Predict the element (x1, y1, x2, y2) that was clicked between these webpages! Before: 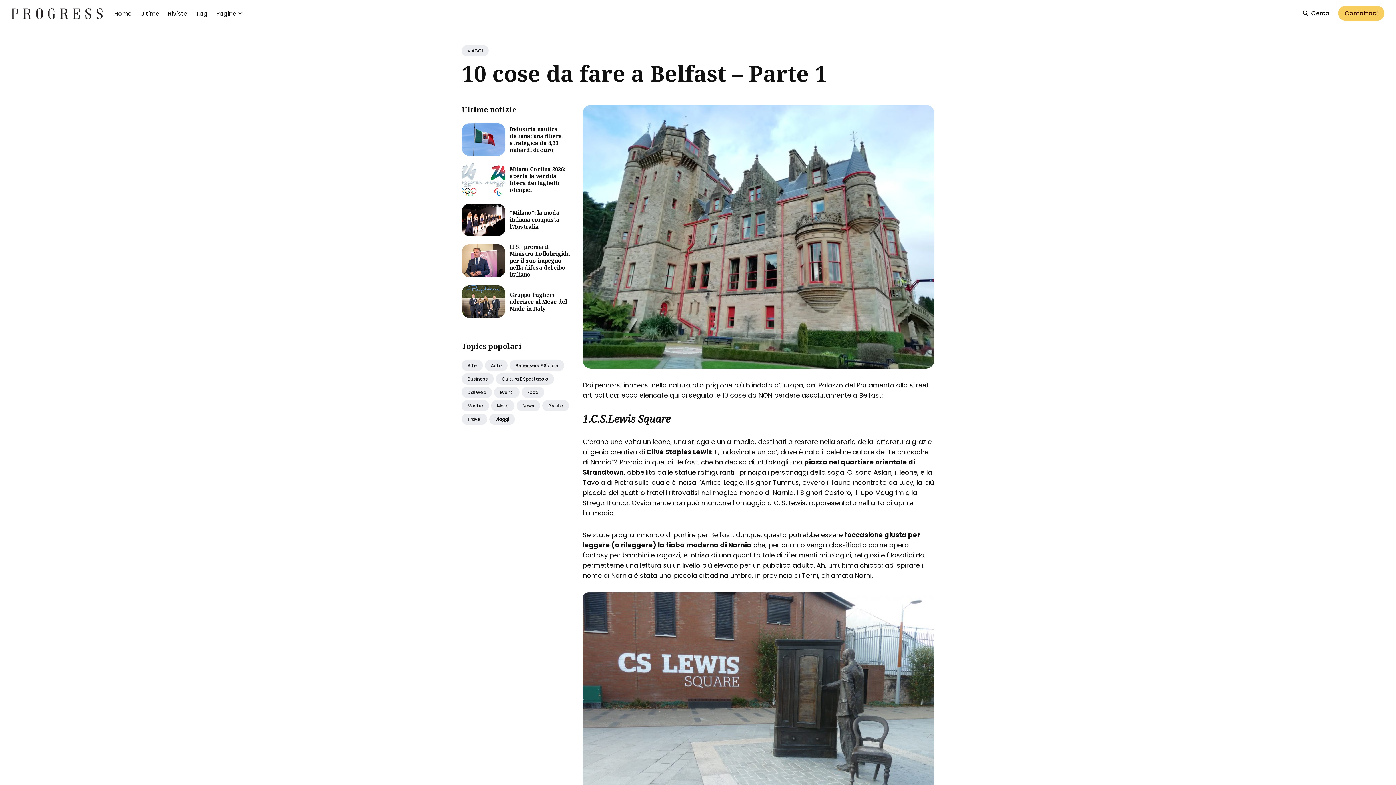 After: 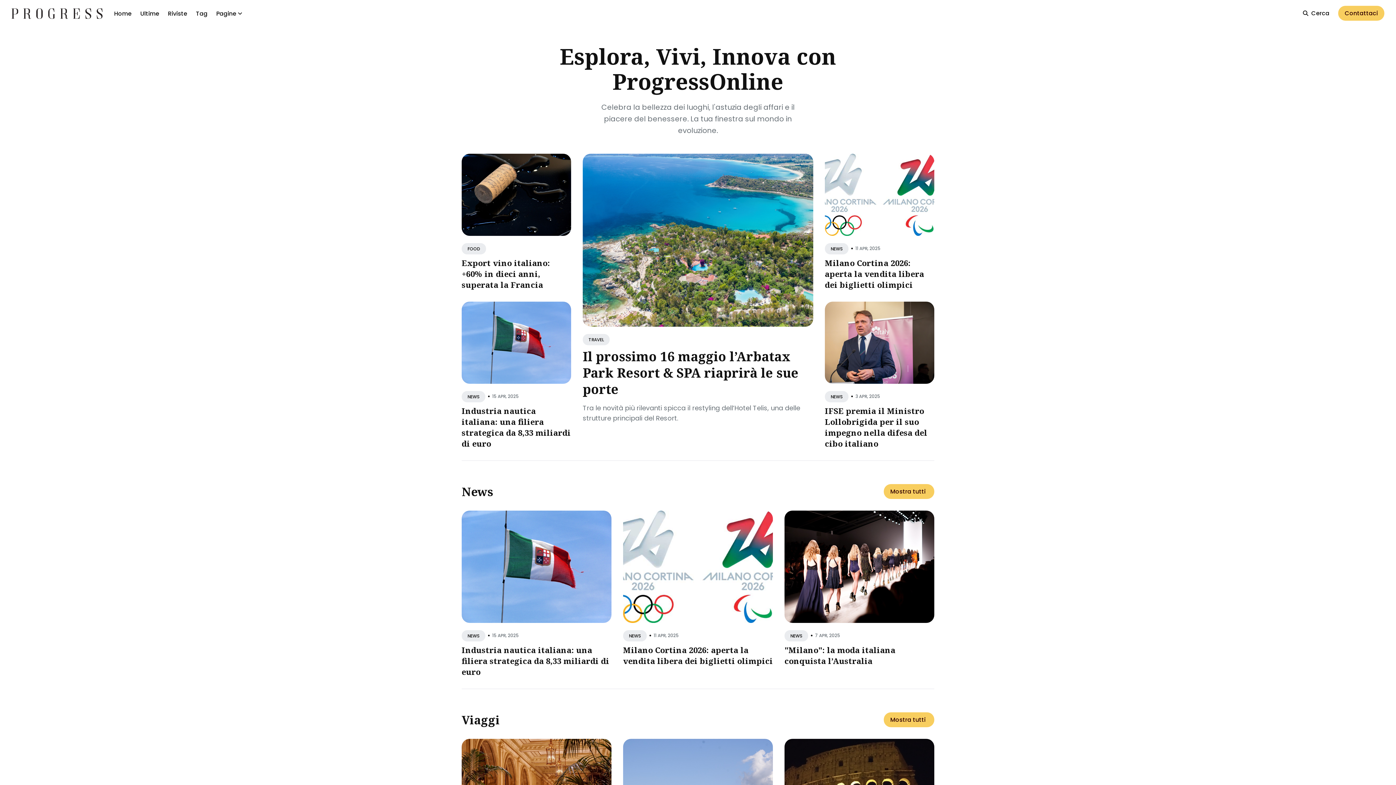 Action: bbox: (114, 4, 131, 22) label: Home